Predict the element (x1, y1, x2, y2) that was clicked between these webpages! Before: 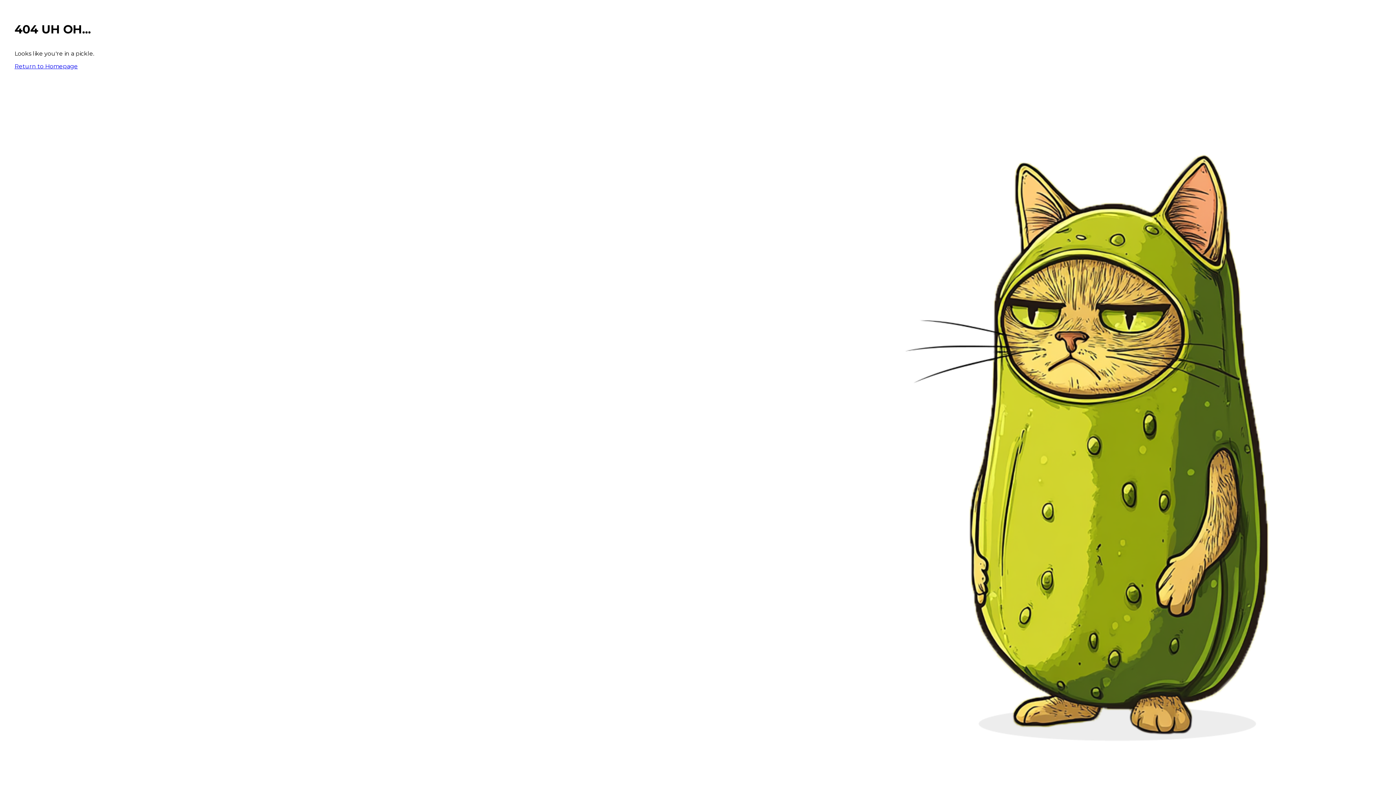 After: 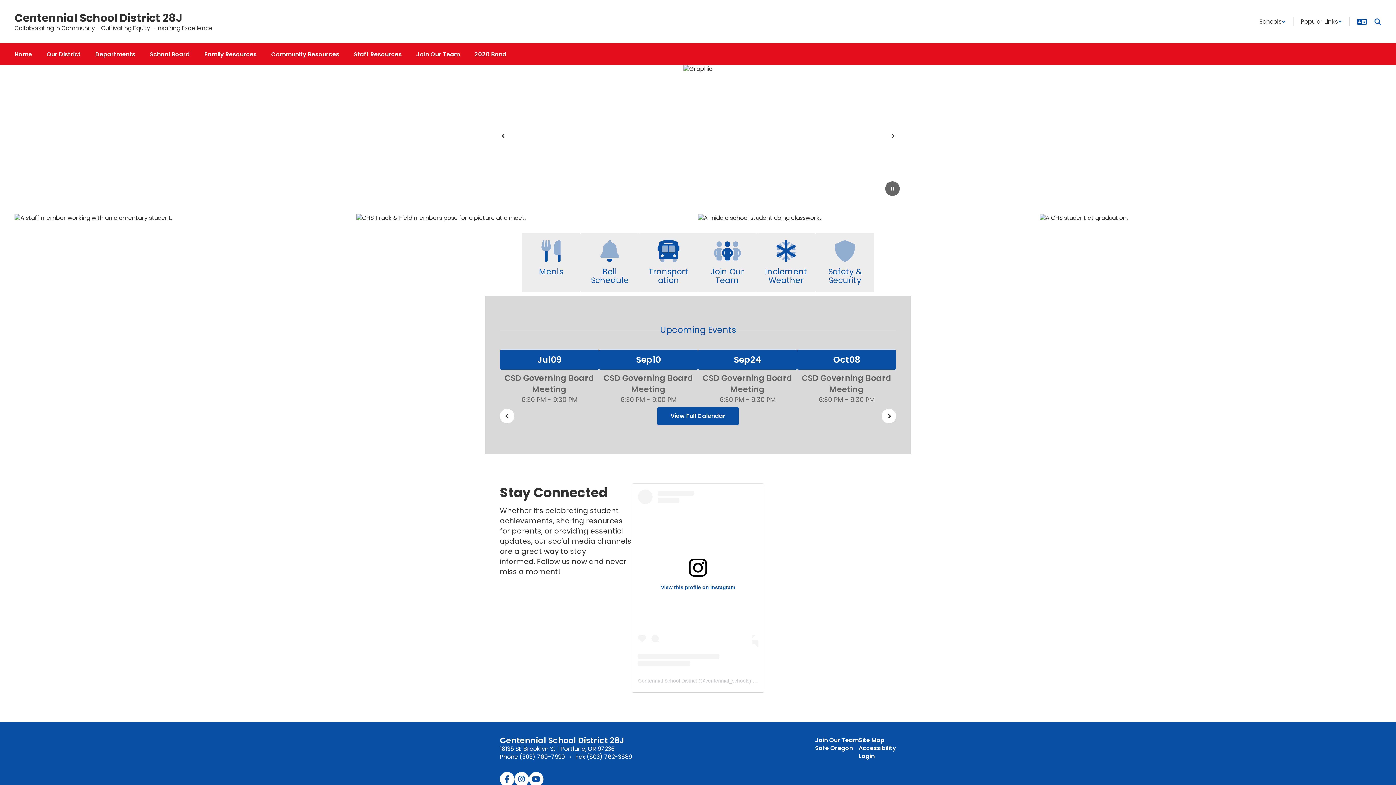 Action: bbox: (14, 62, 77, 69) label: Return to Homepage